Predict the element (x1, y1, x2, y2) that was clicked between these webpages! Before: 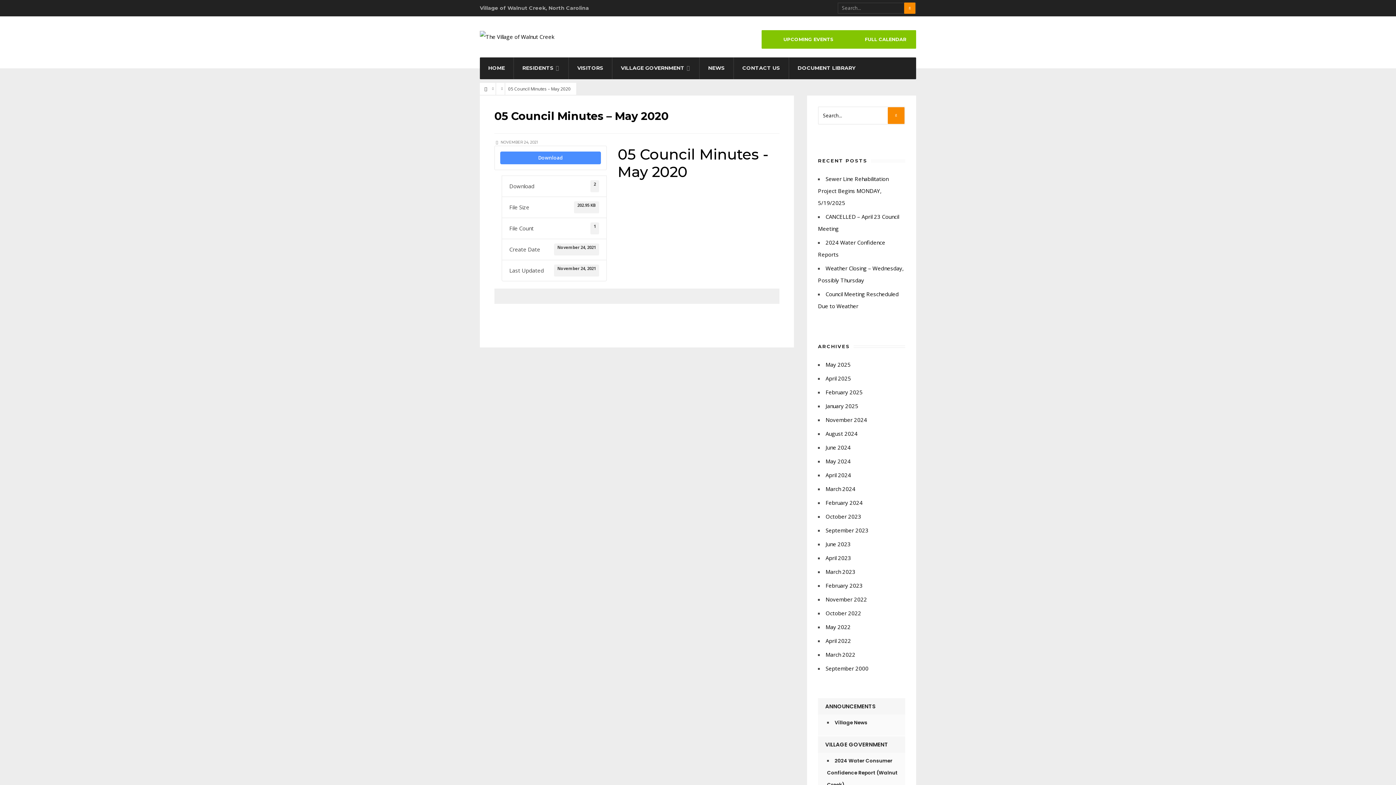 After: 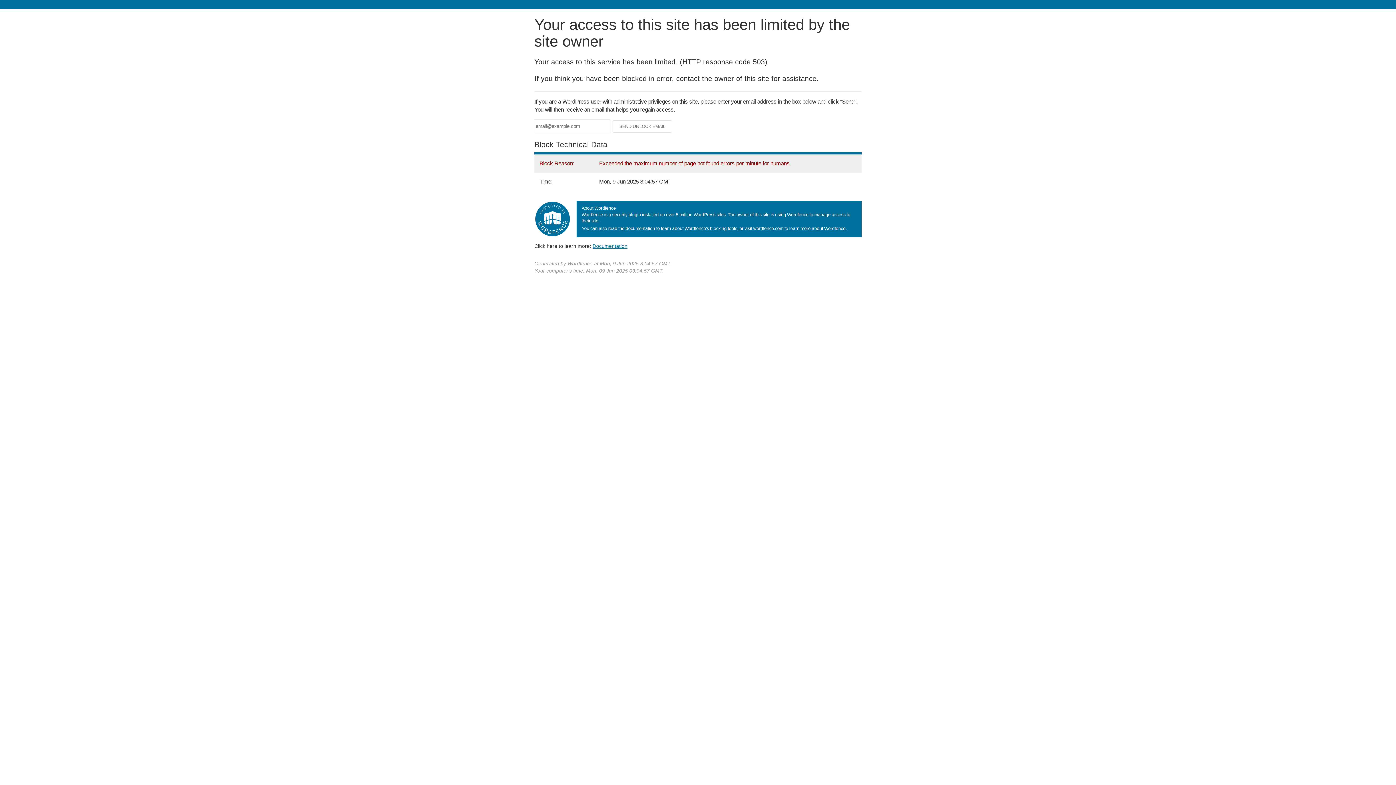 Action: bbox: (818, 736, 905, 753) label: VILLAGE GOVERNMENT